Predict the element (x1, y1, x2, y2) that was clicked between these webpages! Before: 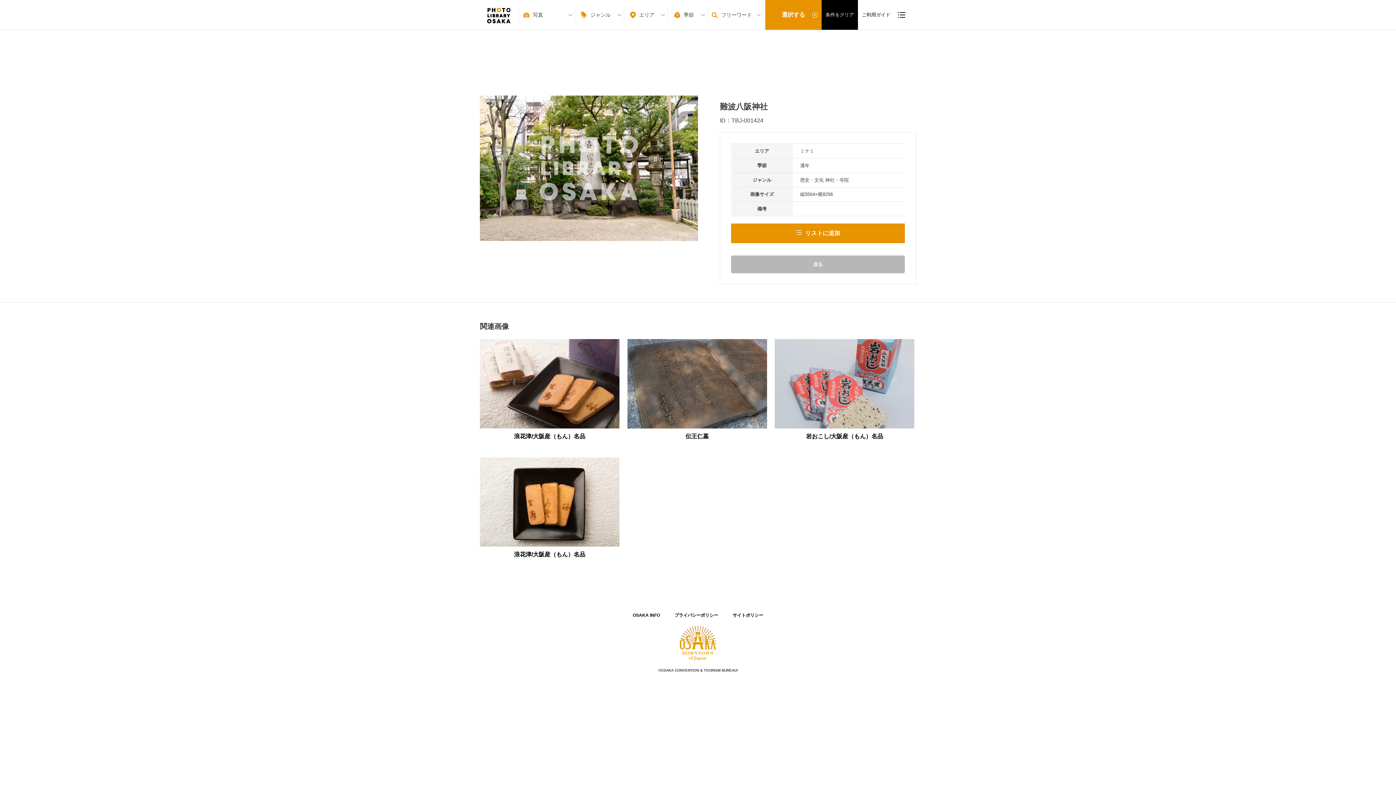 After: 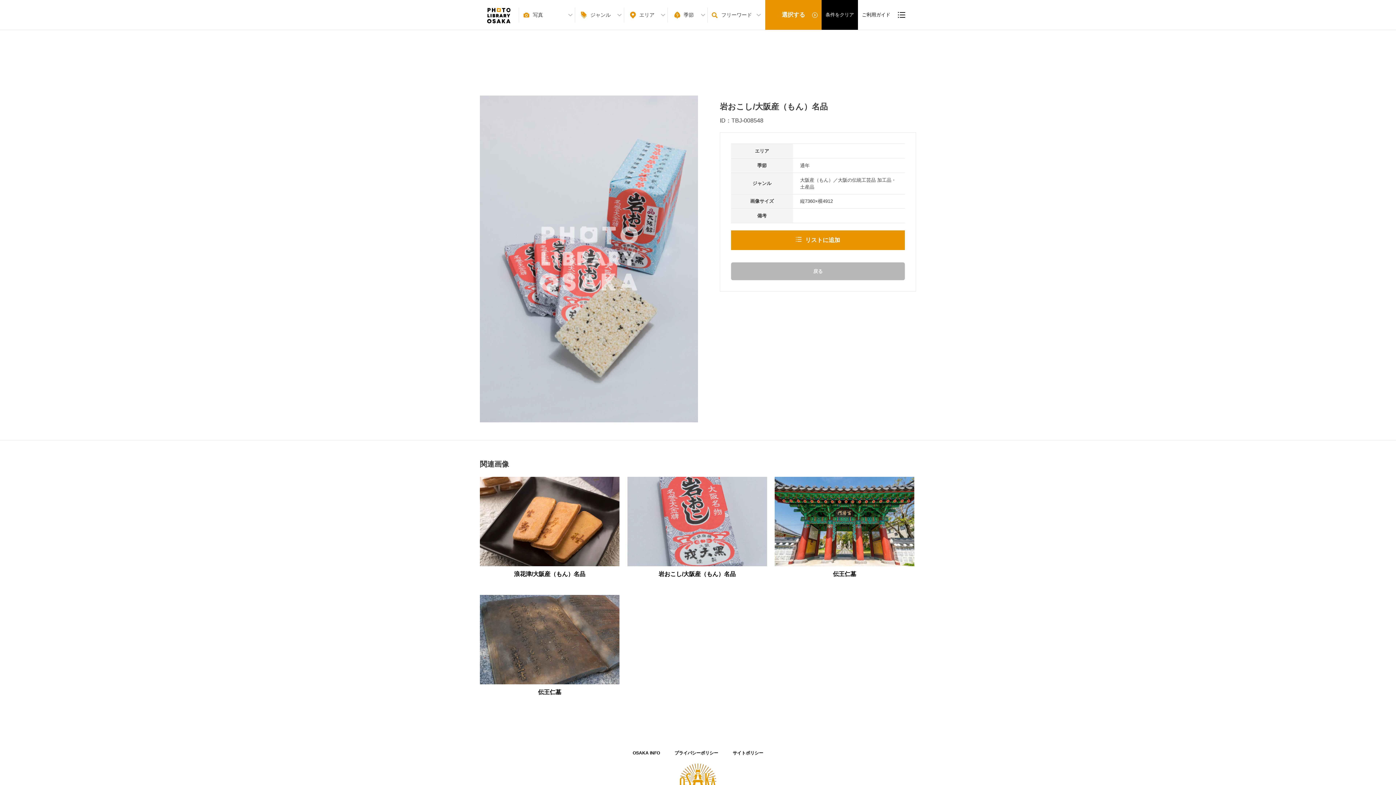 Action: bbox: (774, 339, 914, 449) label: 岩おこし/大阪産（もん）名品